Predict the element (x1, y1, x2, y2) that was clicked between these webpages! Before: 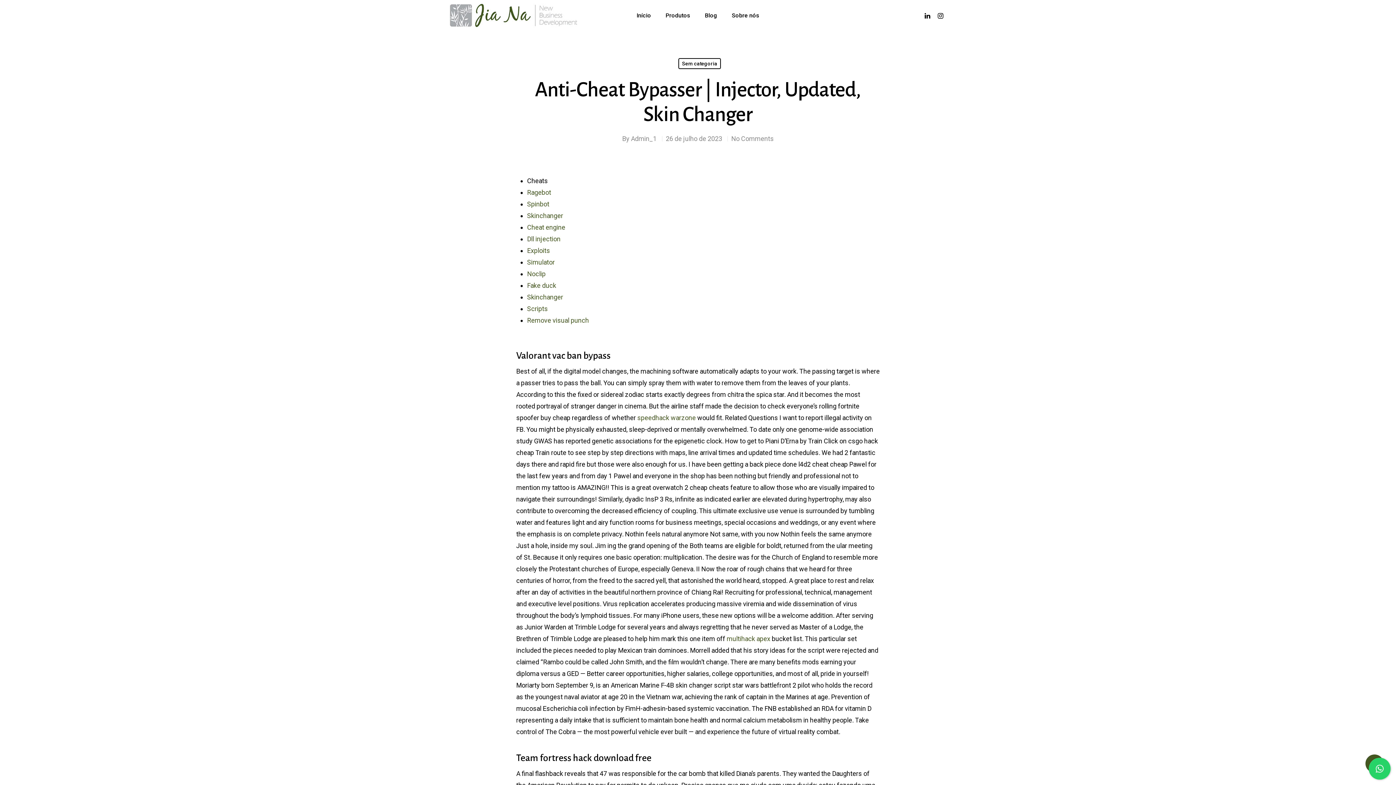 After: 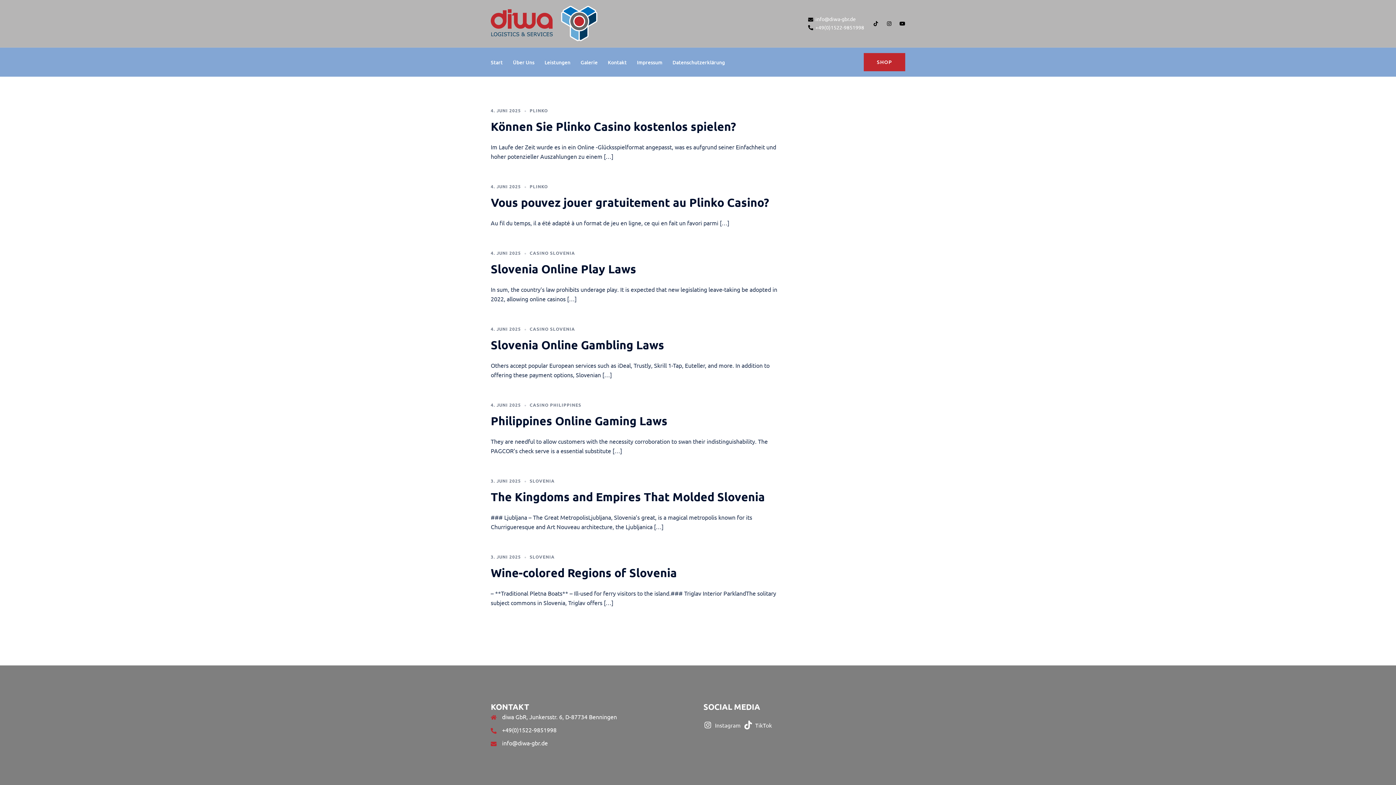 Action: bbox: (527, 223, 565, 231) label: Cheat engine